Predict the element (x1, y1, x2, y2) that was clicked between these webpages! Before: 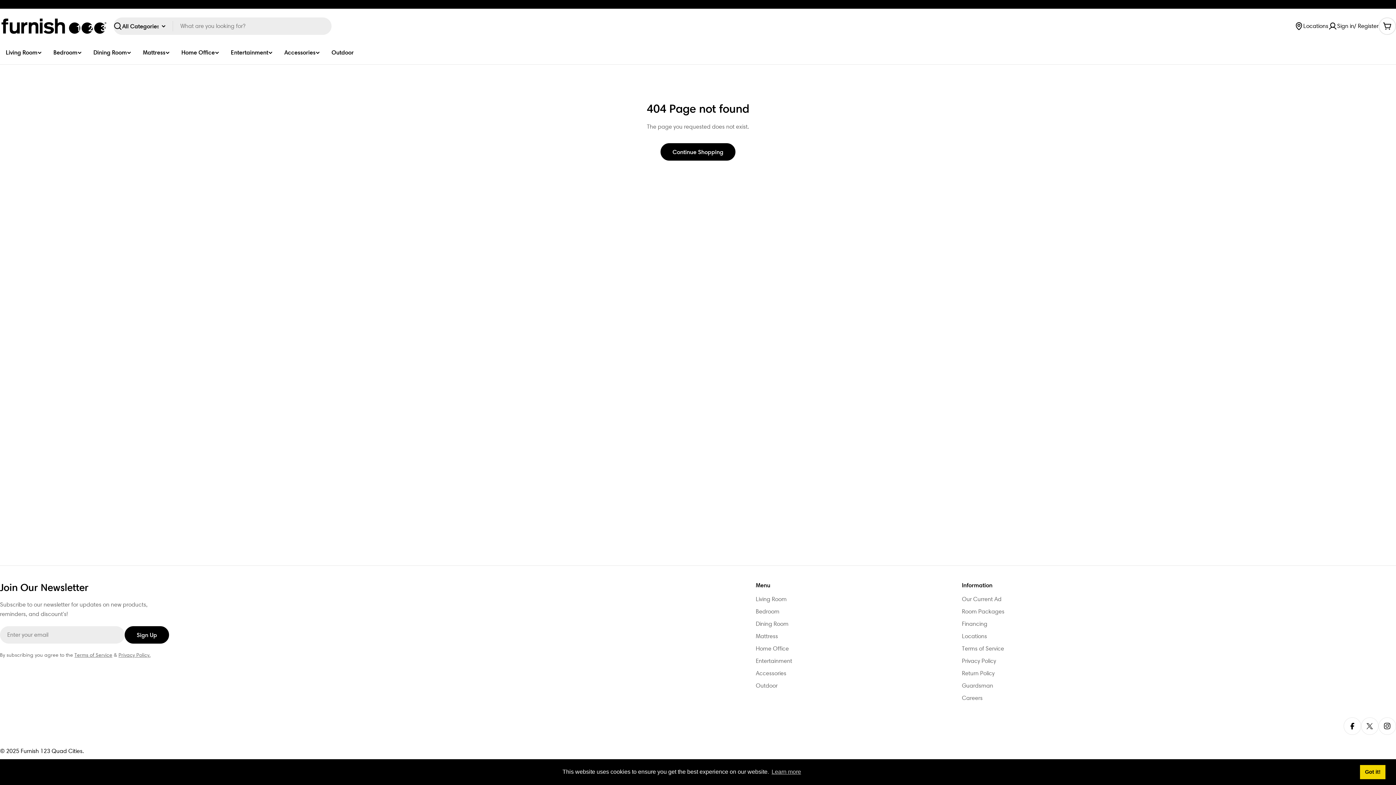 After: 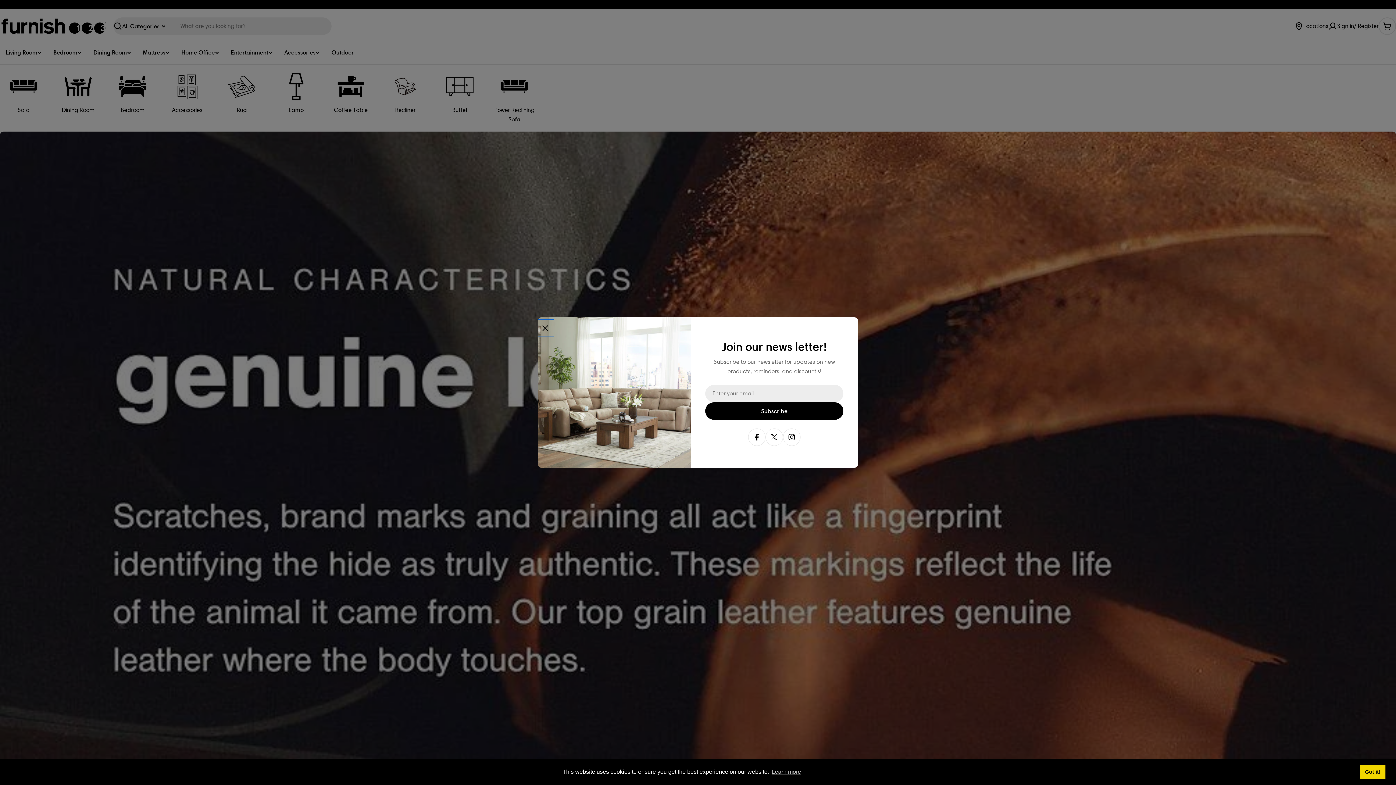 Action: bbox: (0, 17, 109, 34)